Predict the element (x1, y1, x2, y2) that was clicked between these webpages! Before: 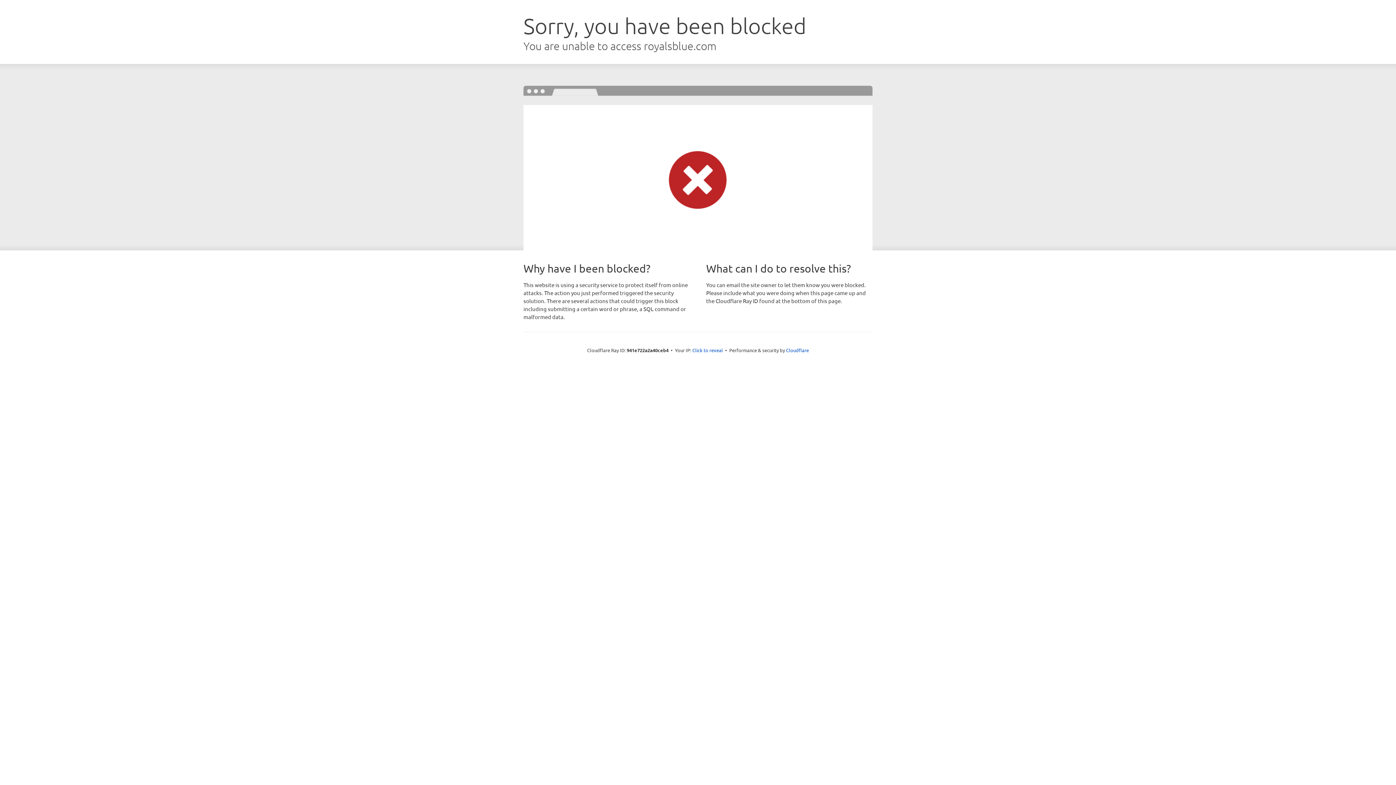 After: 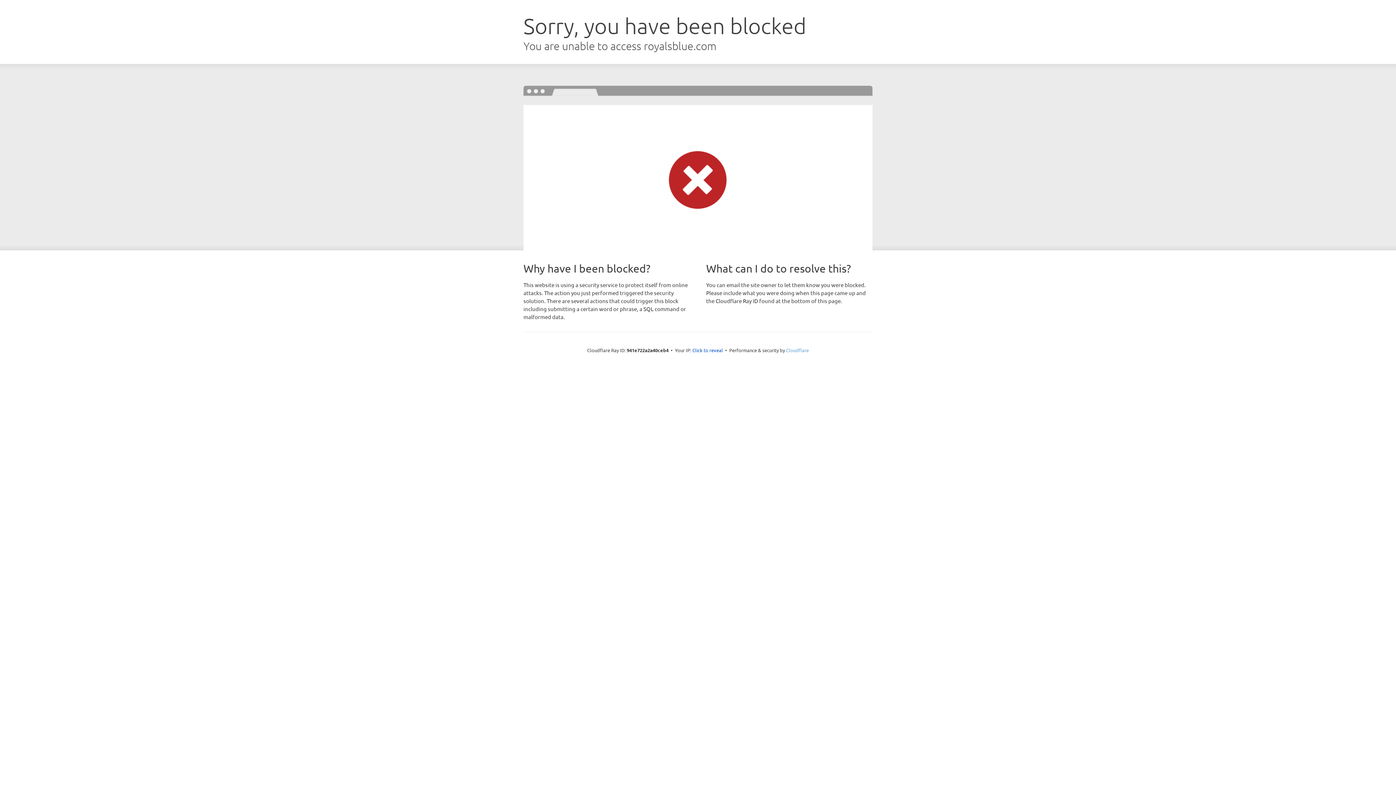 Action: bbox: (786, 347, 809, 353) label: Cloudflare